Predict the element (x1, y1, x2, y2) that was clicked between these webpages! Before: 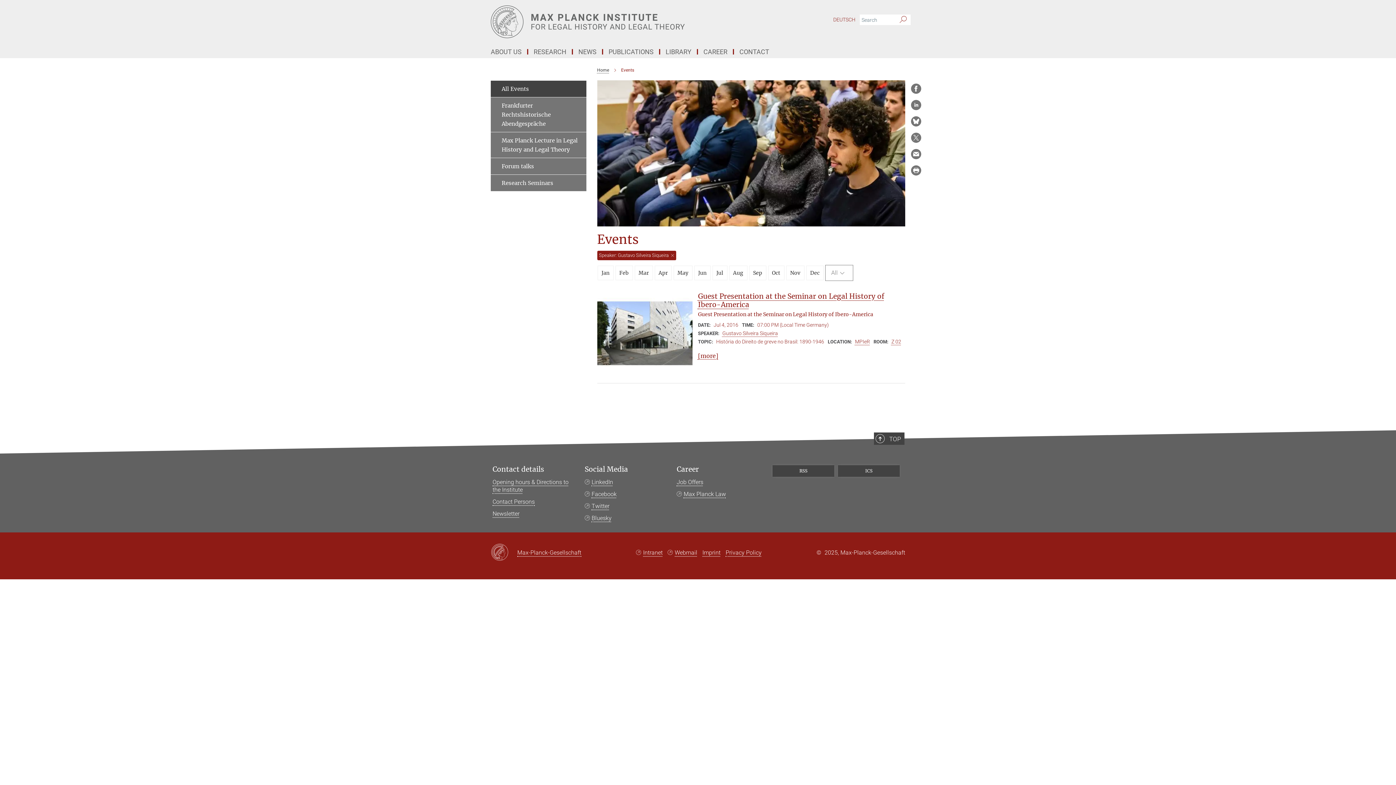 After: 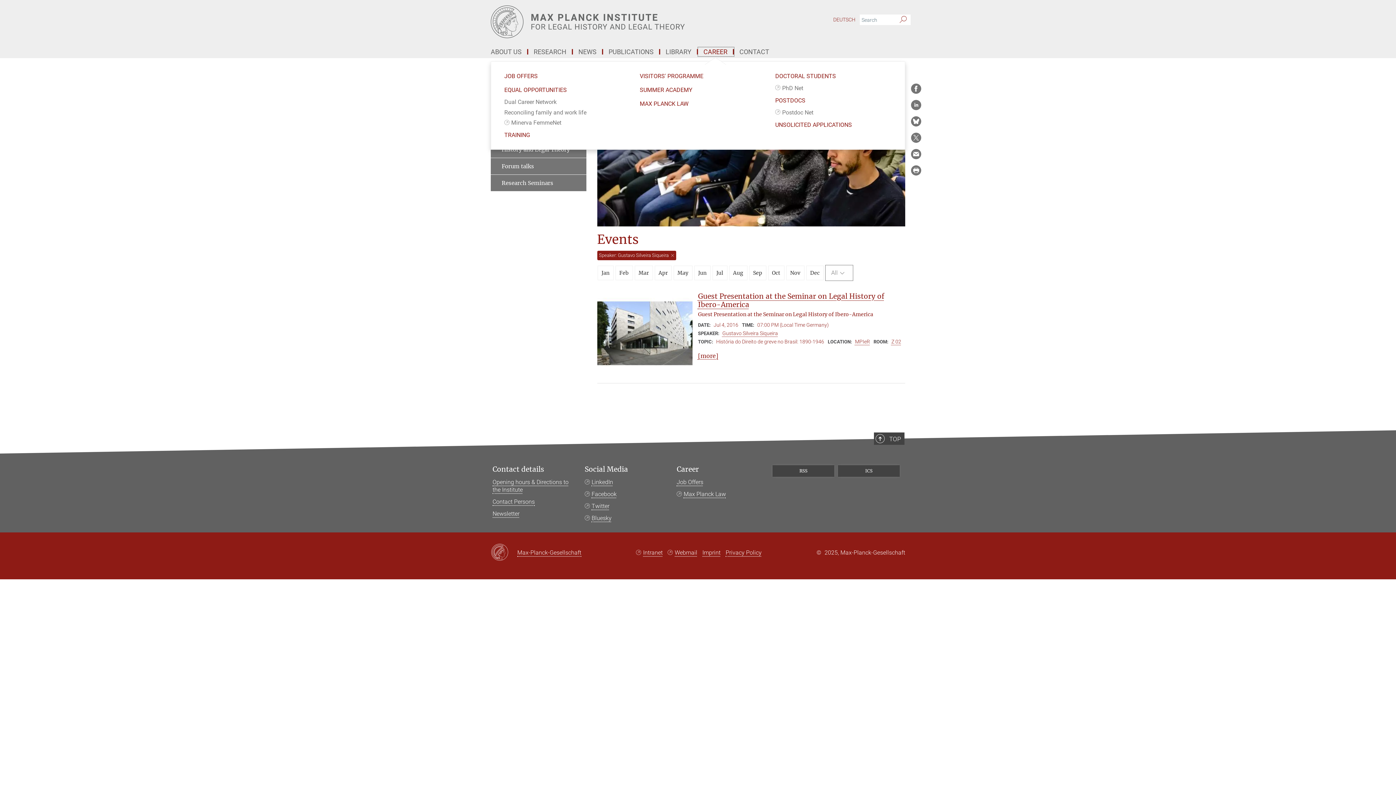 Action: bbox: (698, 49, 734, 54) label: CAREER